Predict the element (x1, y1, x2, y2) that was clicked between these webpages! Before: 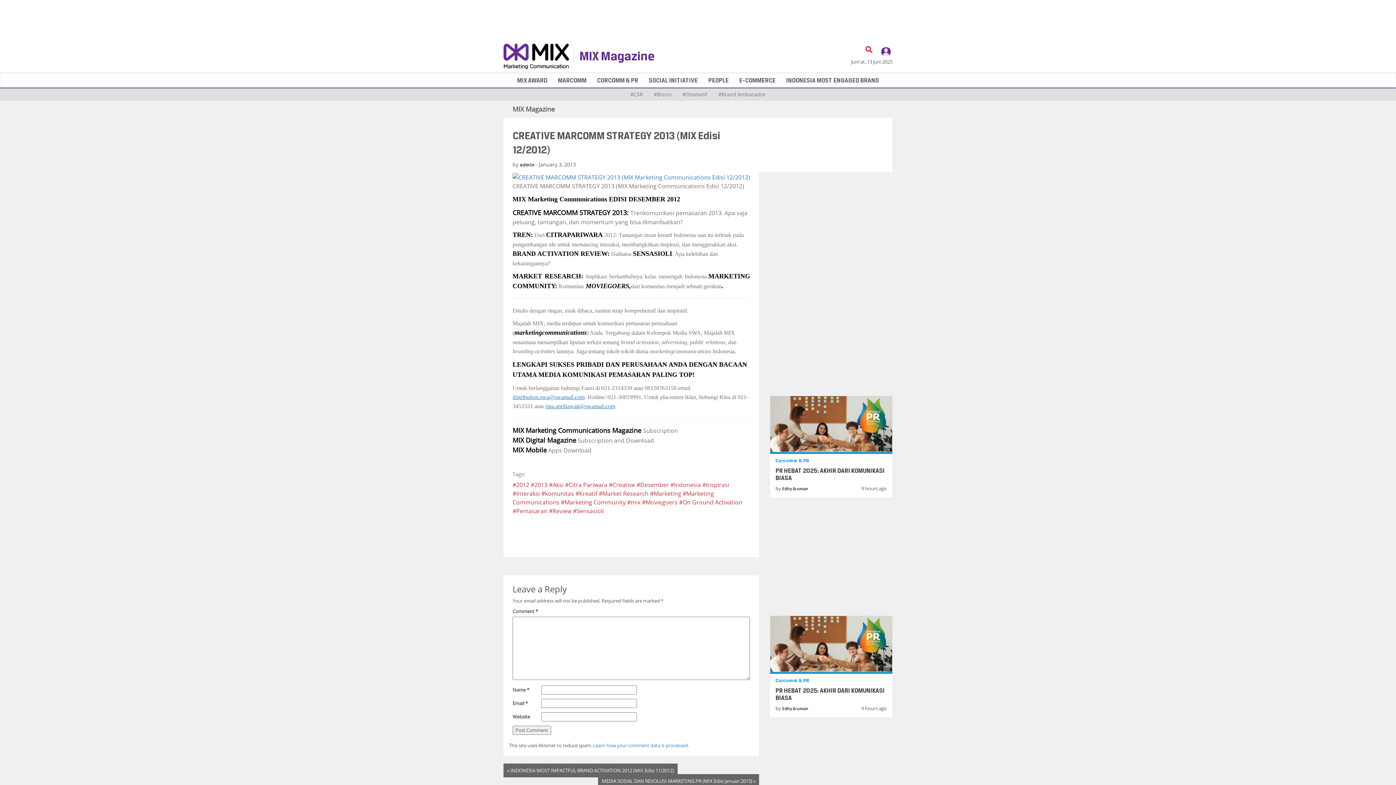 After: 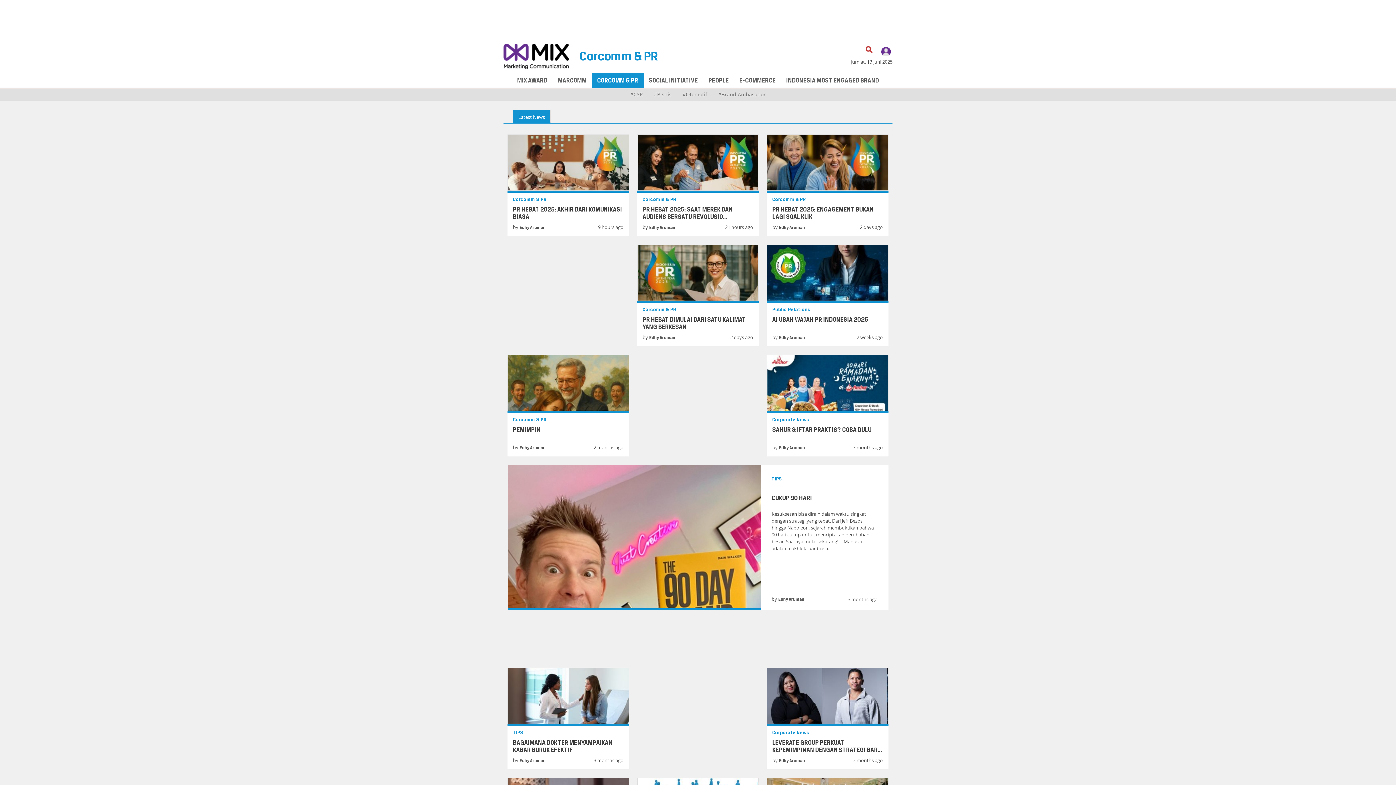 Action: label: CORCOMM & PR bbox: (591, 73, 643, 87)